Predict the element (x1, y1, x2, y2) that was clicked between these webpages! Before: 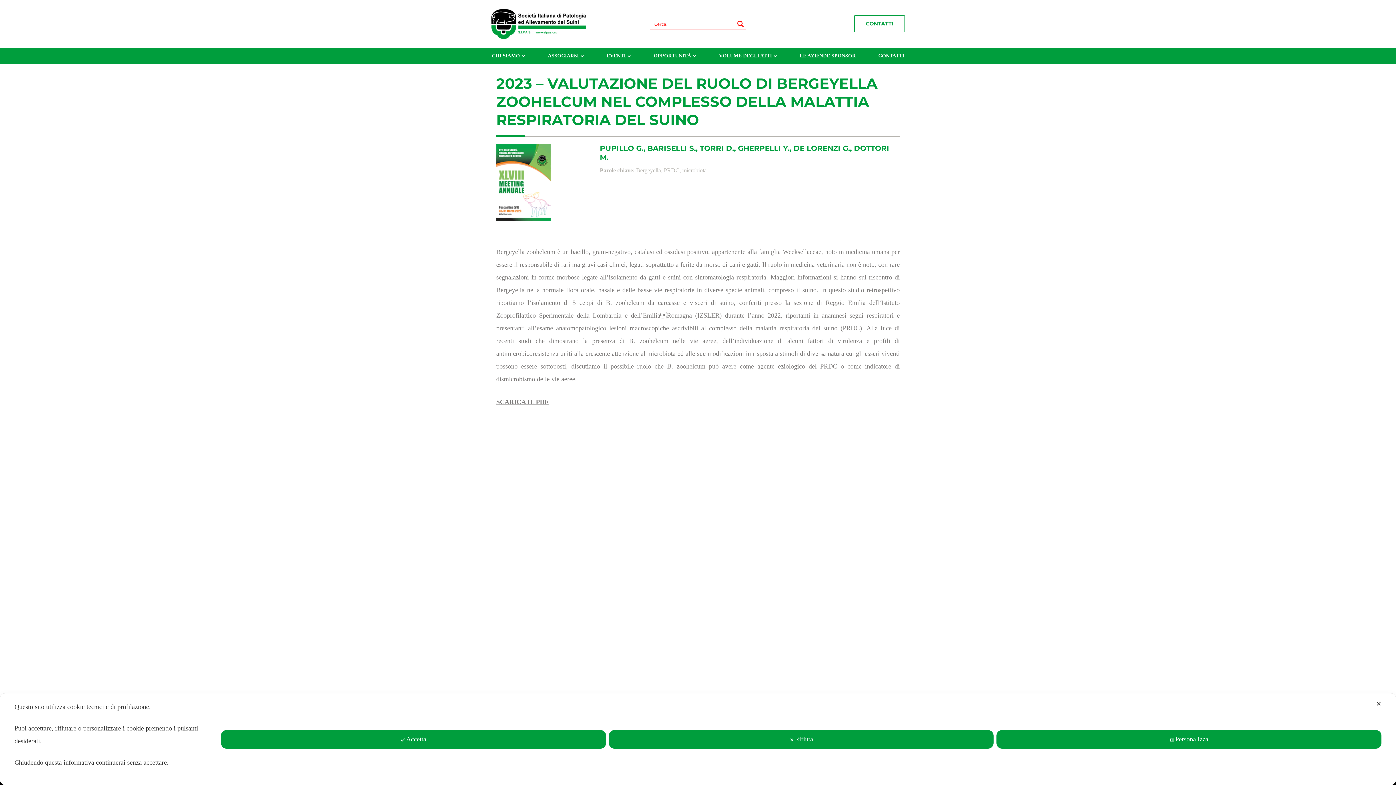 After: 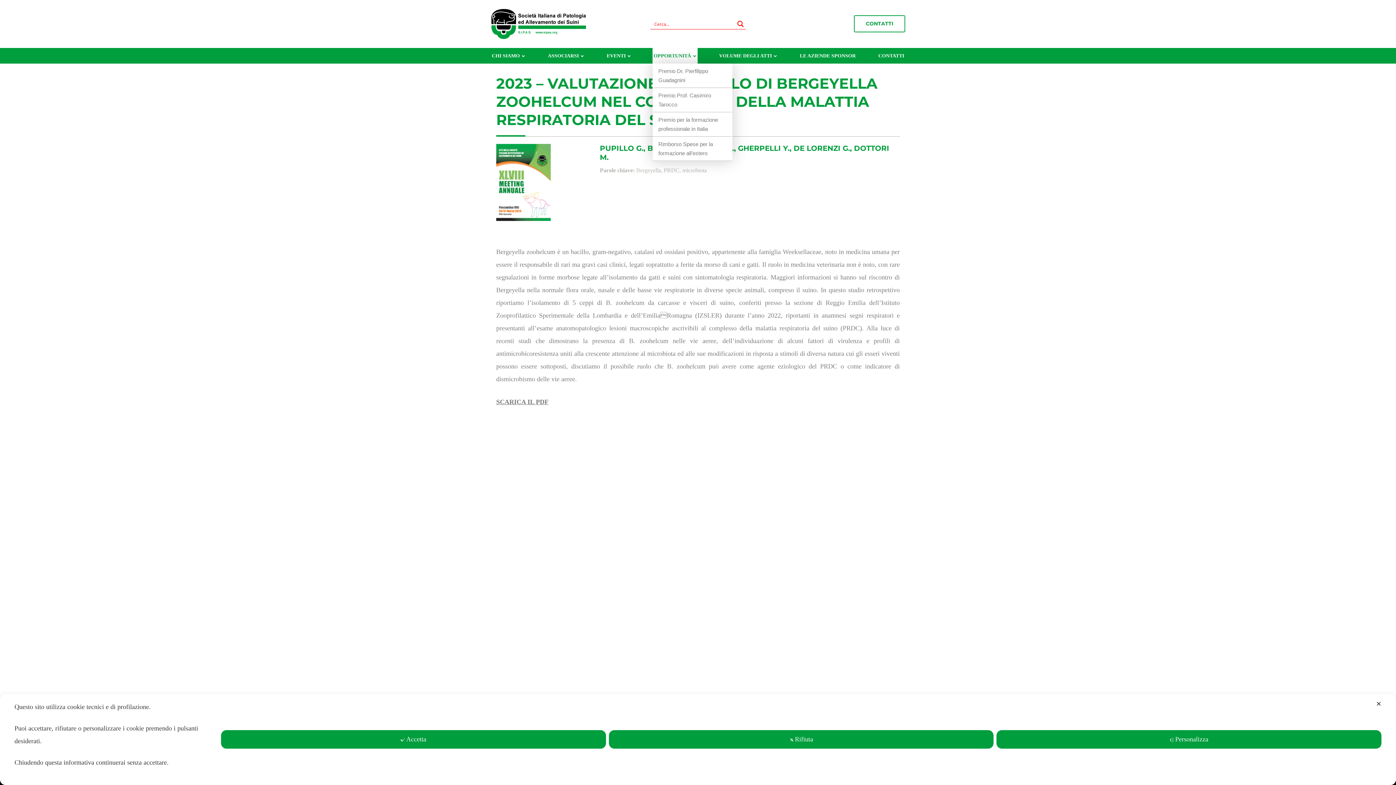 Action: label: OPPORTUNITÀ bbox: (652, 47, 697, 63)